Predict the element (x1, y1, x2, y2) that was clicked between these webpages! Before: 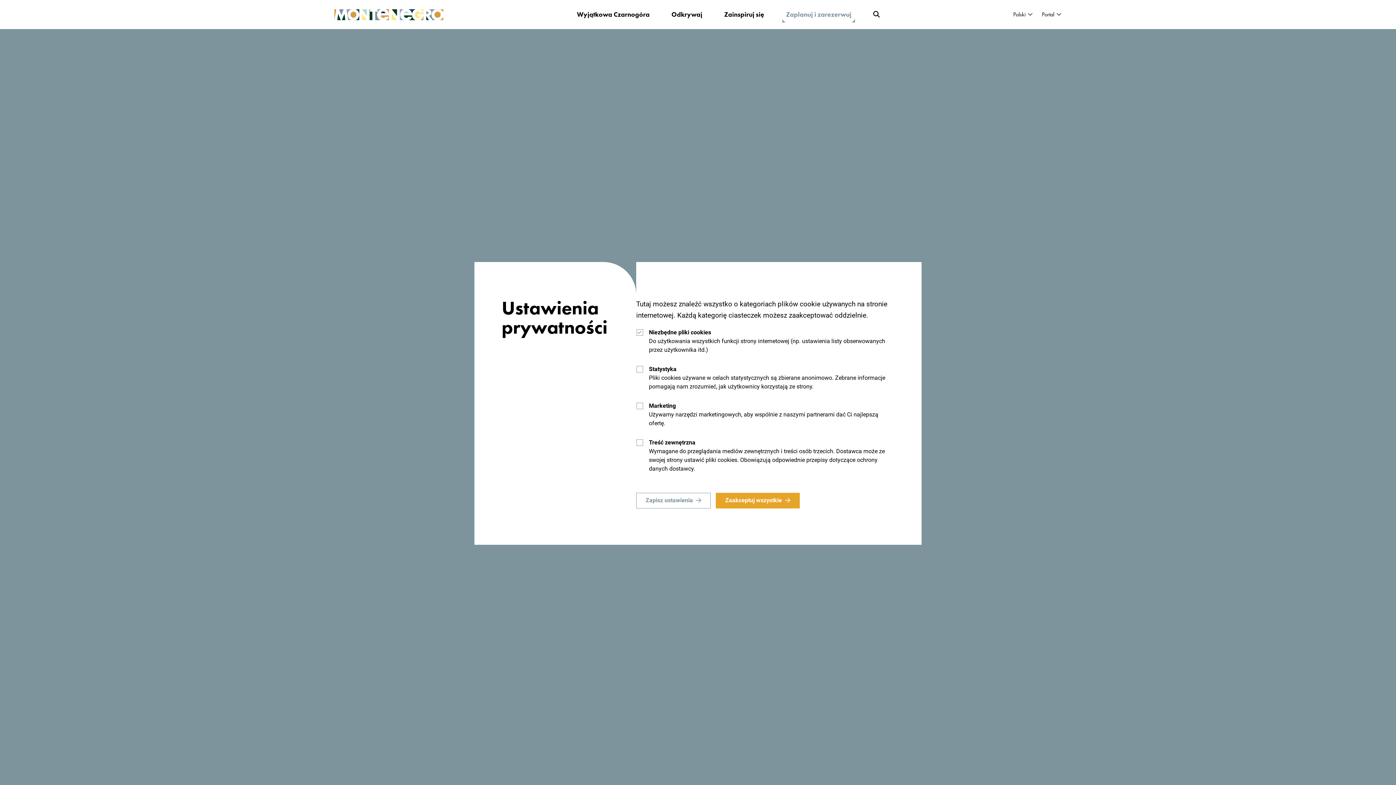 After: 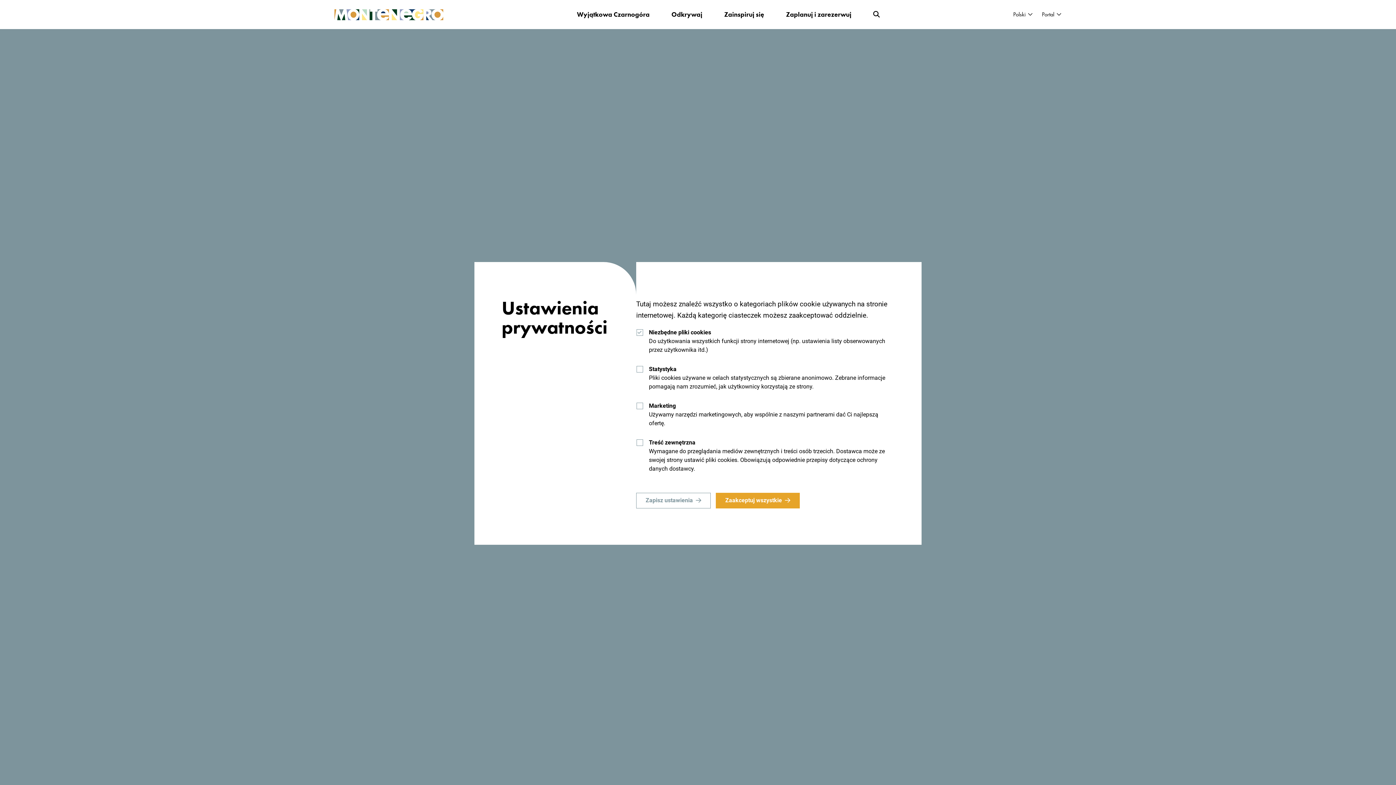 Action: bbox: (334, 8, 443, 20)